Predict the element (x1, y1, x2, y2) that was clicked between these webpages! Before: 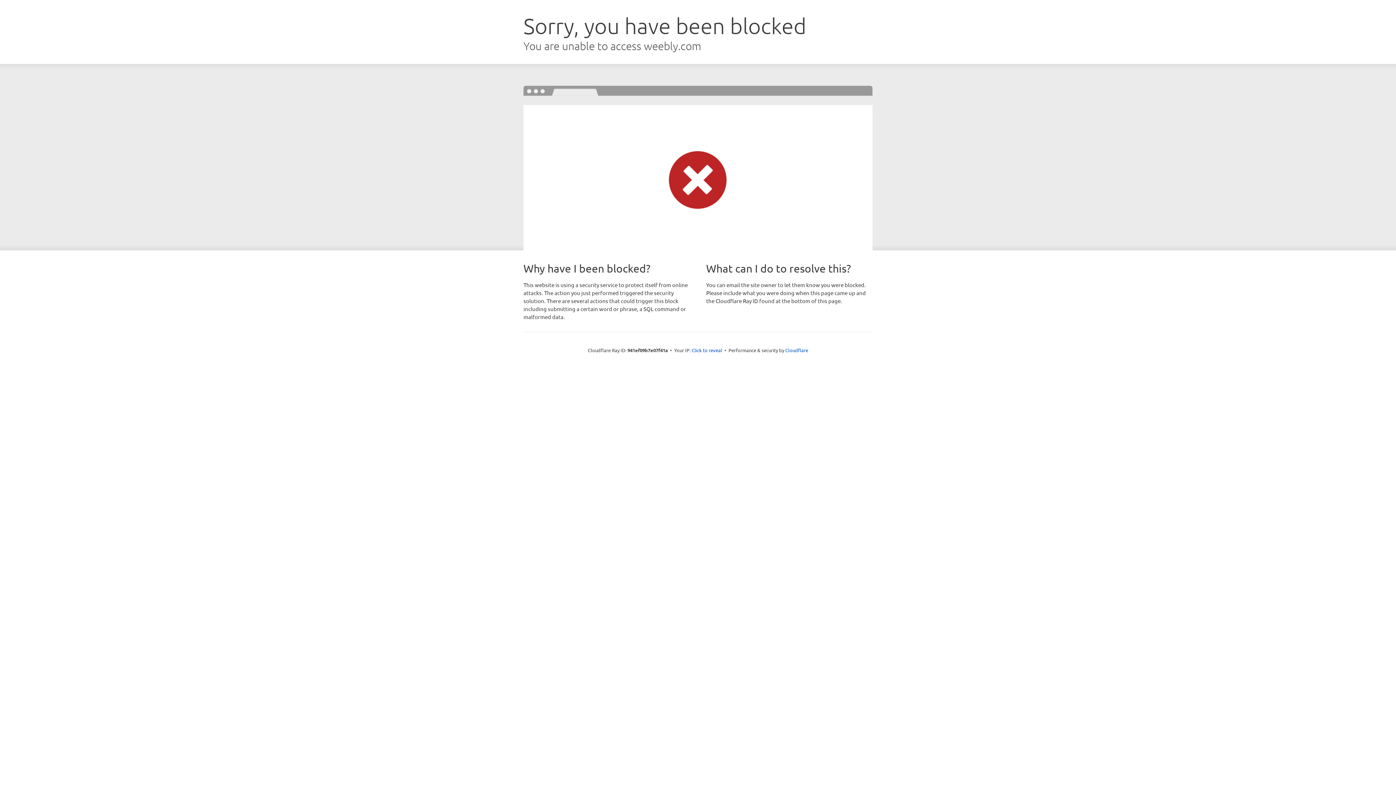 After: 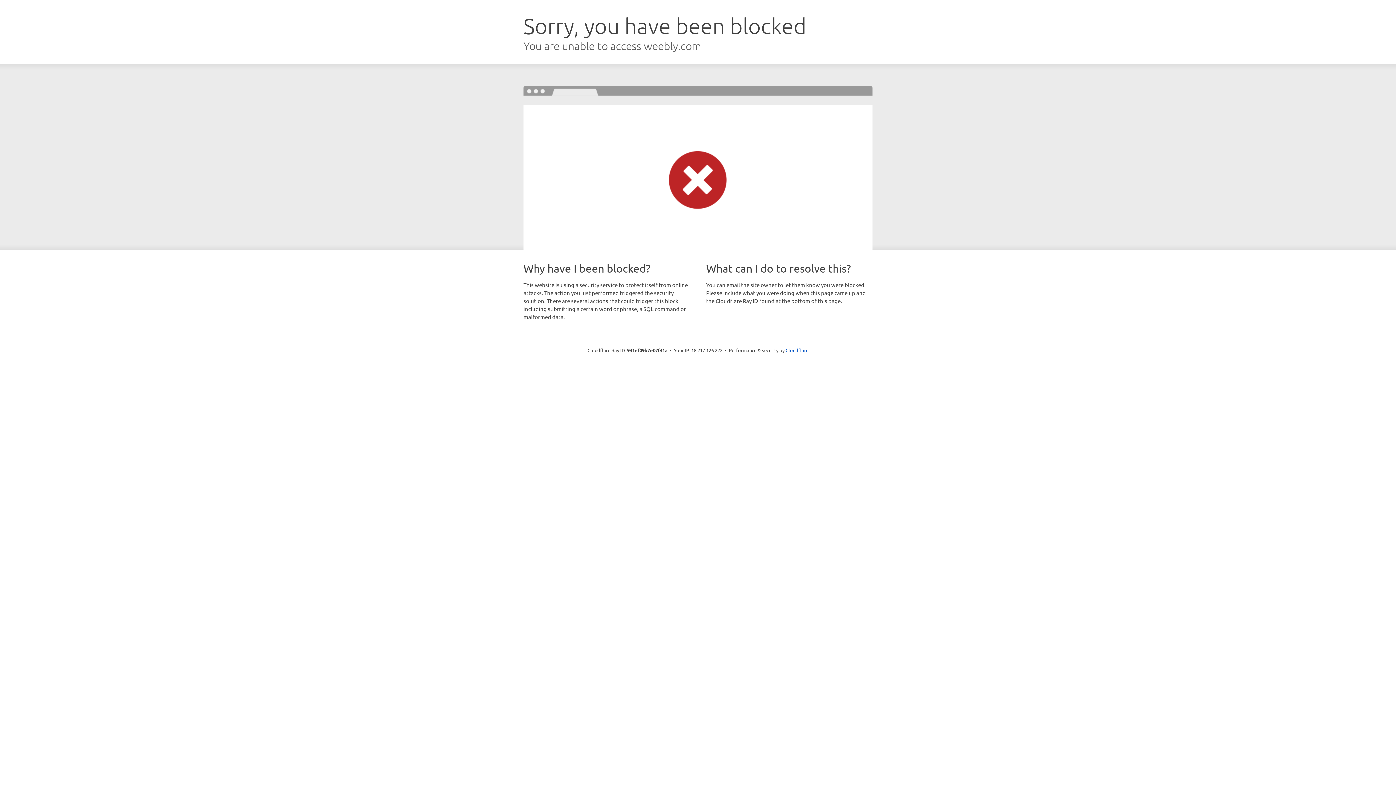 Action: bbox: (691, 346, 722, 353) label: Click to reveal